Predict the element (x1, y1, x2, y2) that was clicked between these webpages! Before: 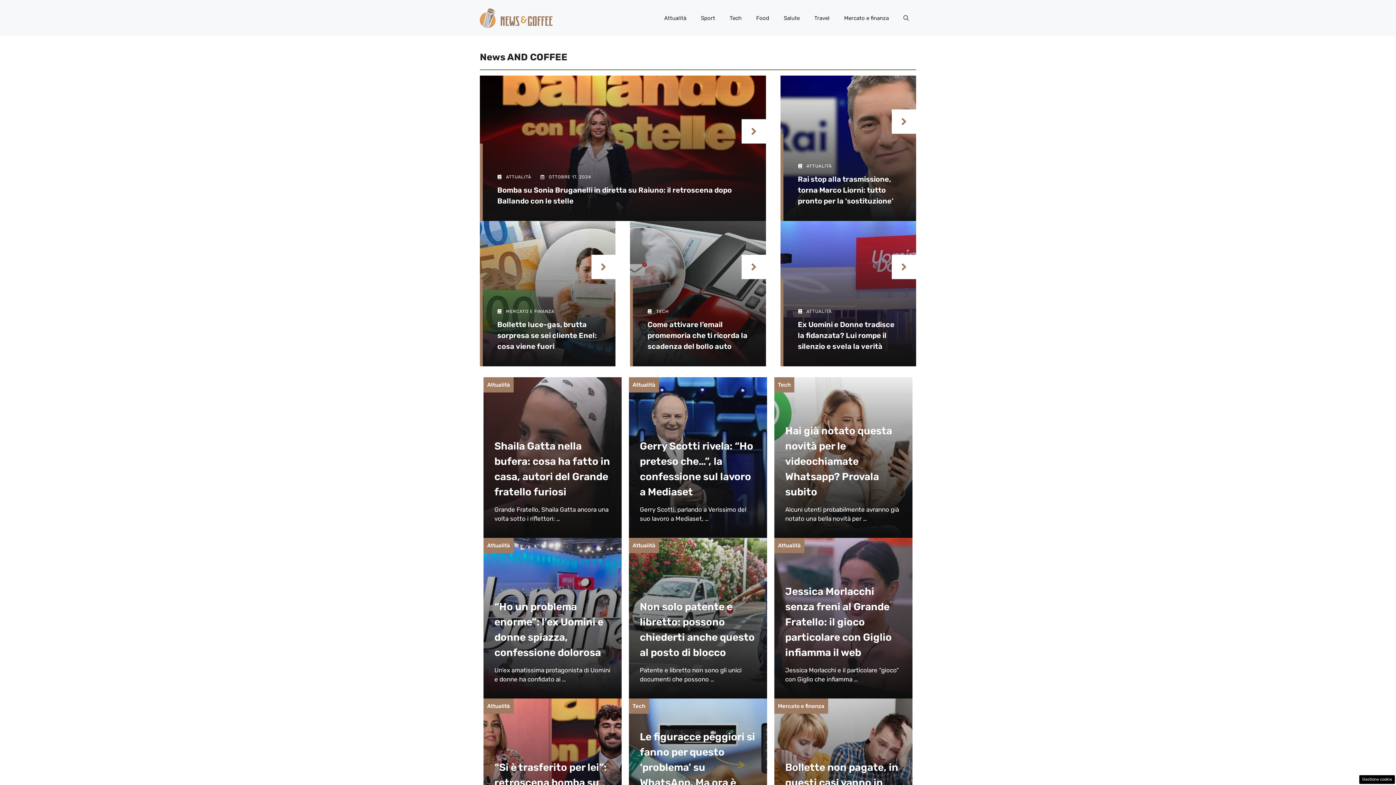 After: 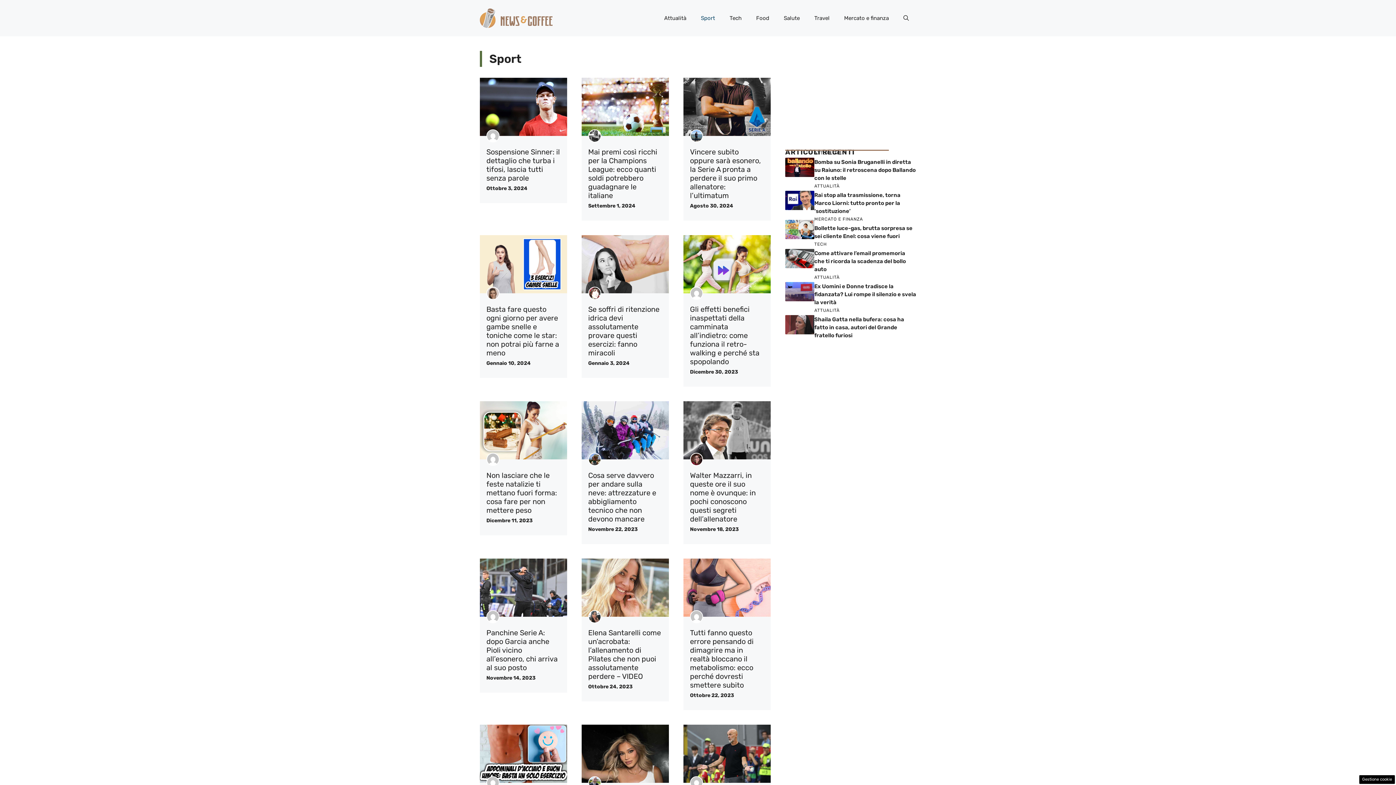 Action: label: Sport bbox: (693, 7, 722, 29)